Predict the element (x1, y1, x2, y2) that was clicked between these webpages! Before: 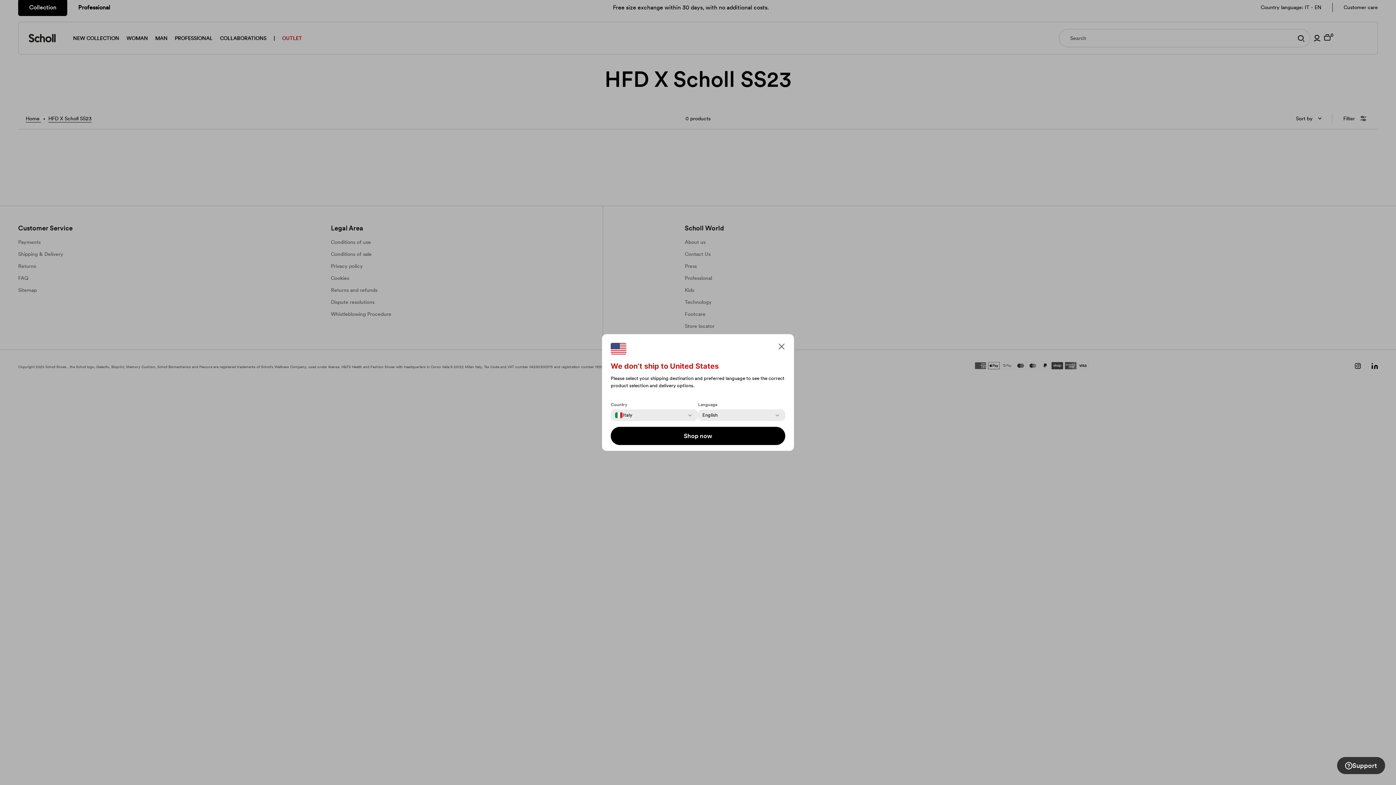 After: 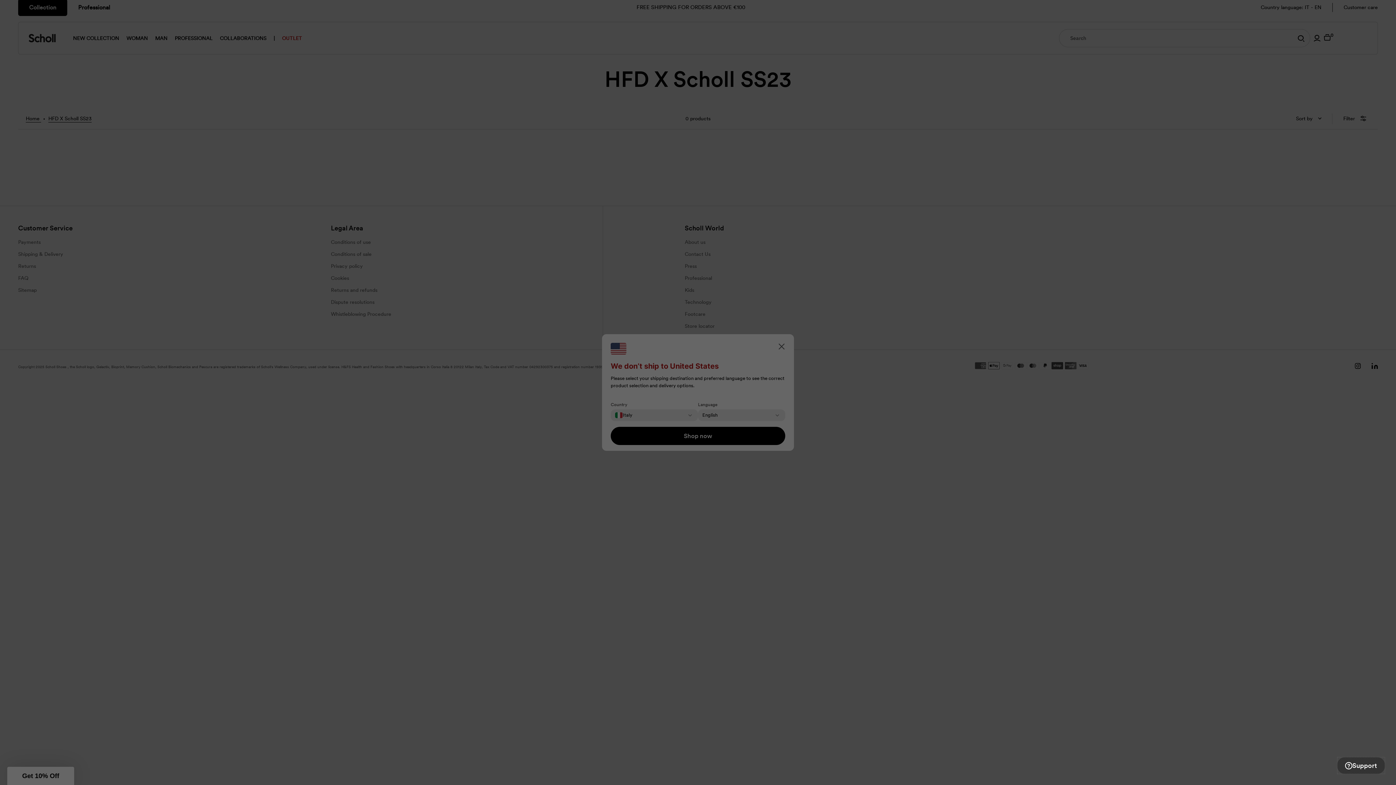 Action: bbox: (1337, 757, 1385, 774) label: Support